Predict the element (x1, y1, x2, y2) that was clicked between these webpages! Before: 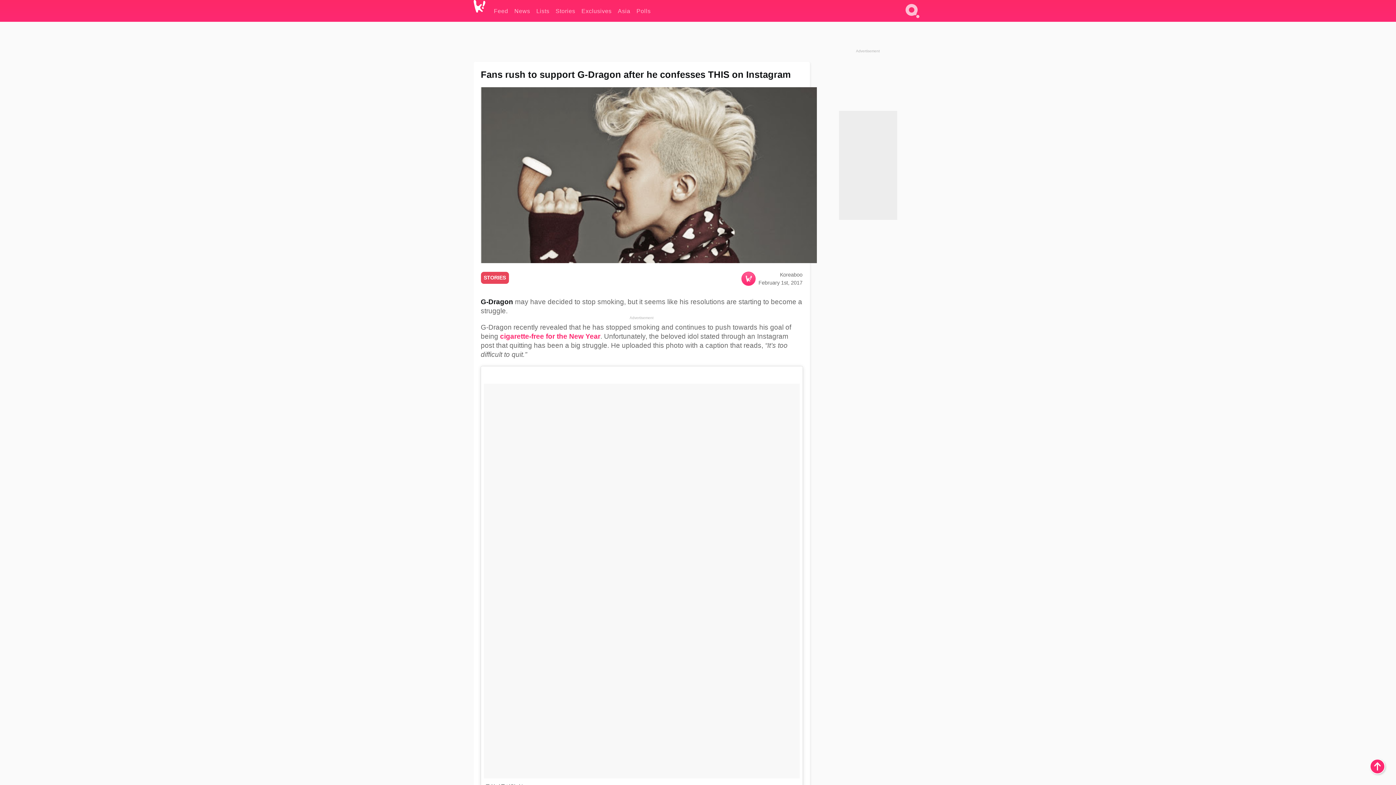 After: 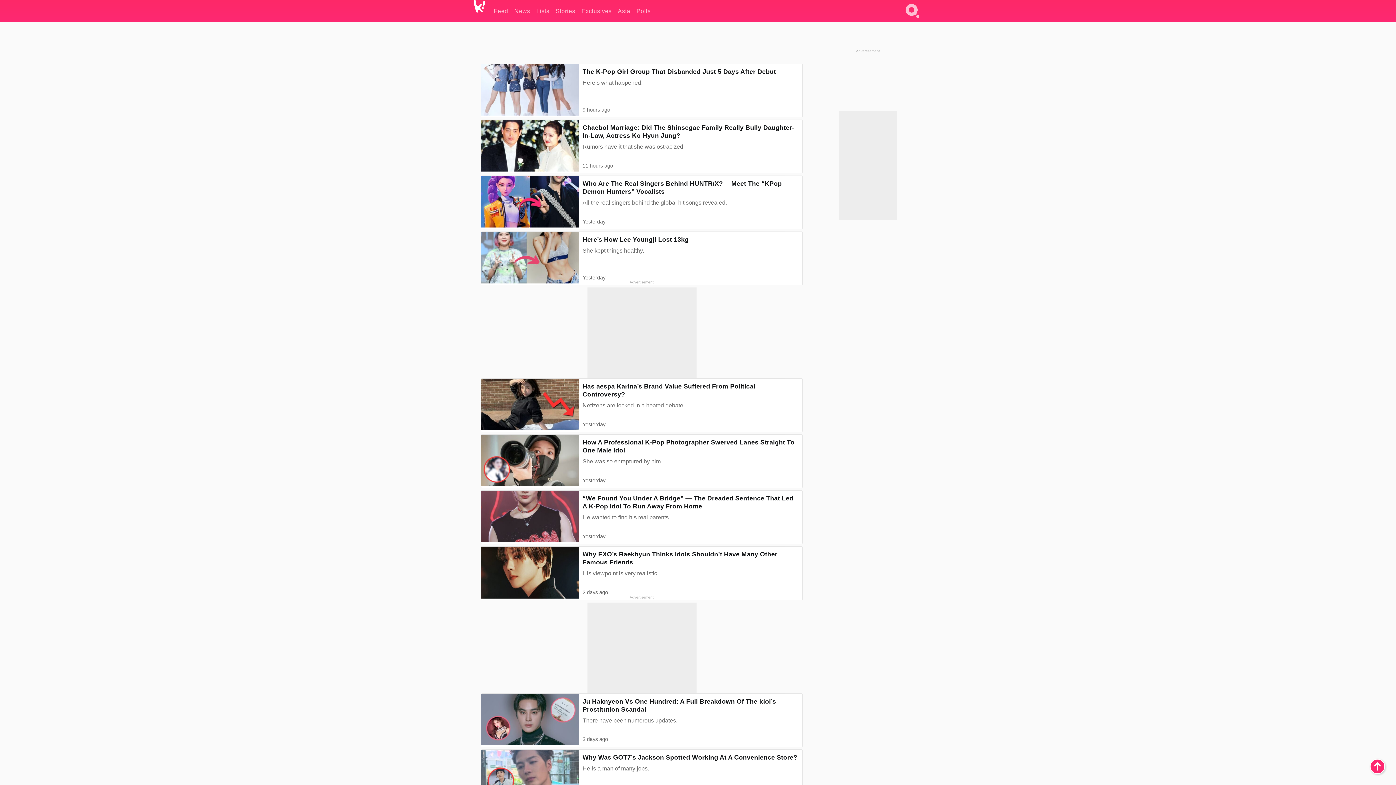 Action: label: STORIES bbox: (480, 274, 508, 280)